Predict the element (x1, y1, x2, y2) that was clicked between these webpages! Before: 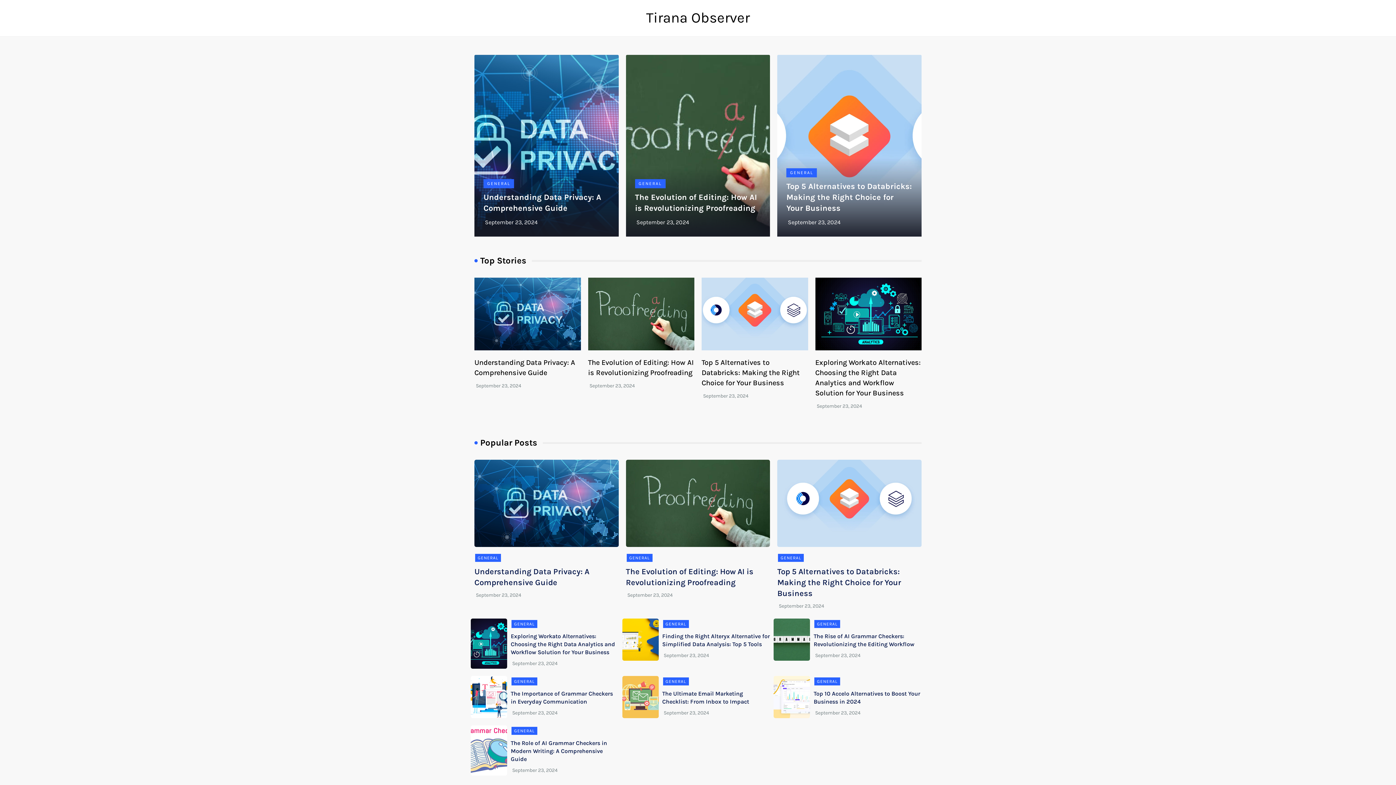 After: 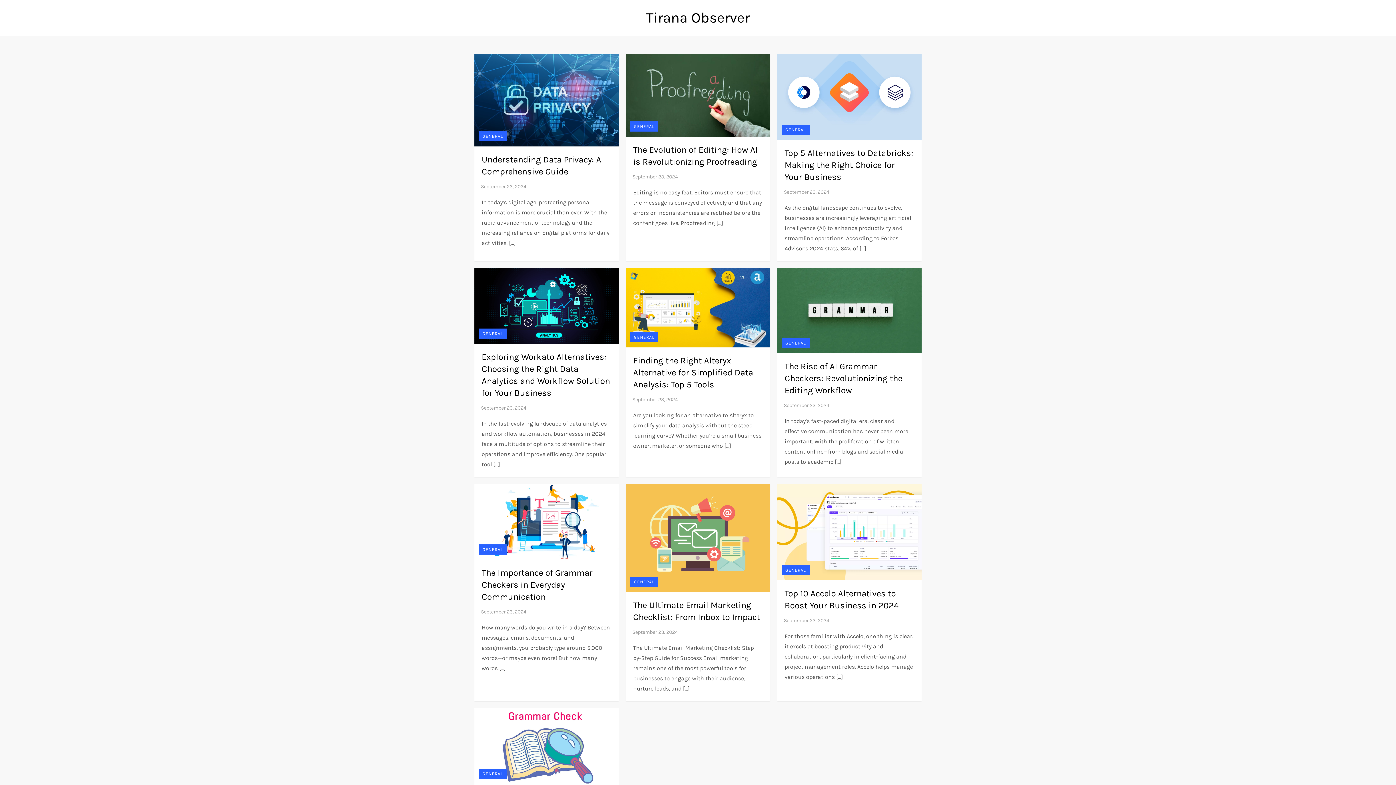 Action: label: GENERAL bbox: (663, 677, 688, 685)